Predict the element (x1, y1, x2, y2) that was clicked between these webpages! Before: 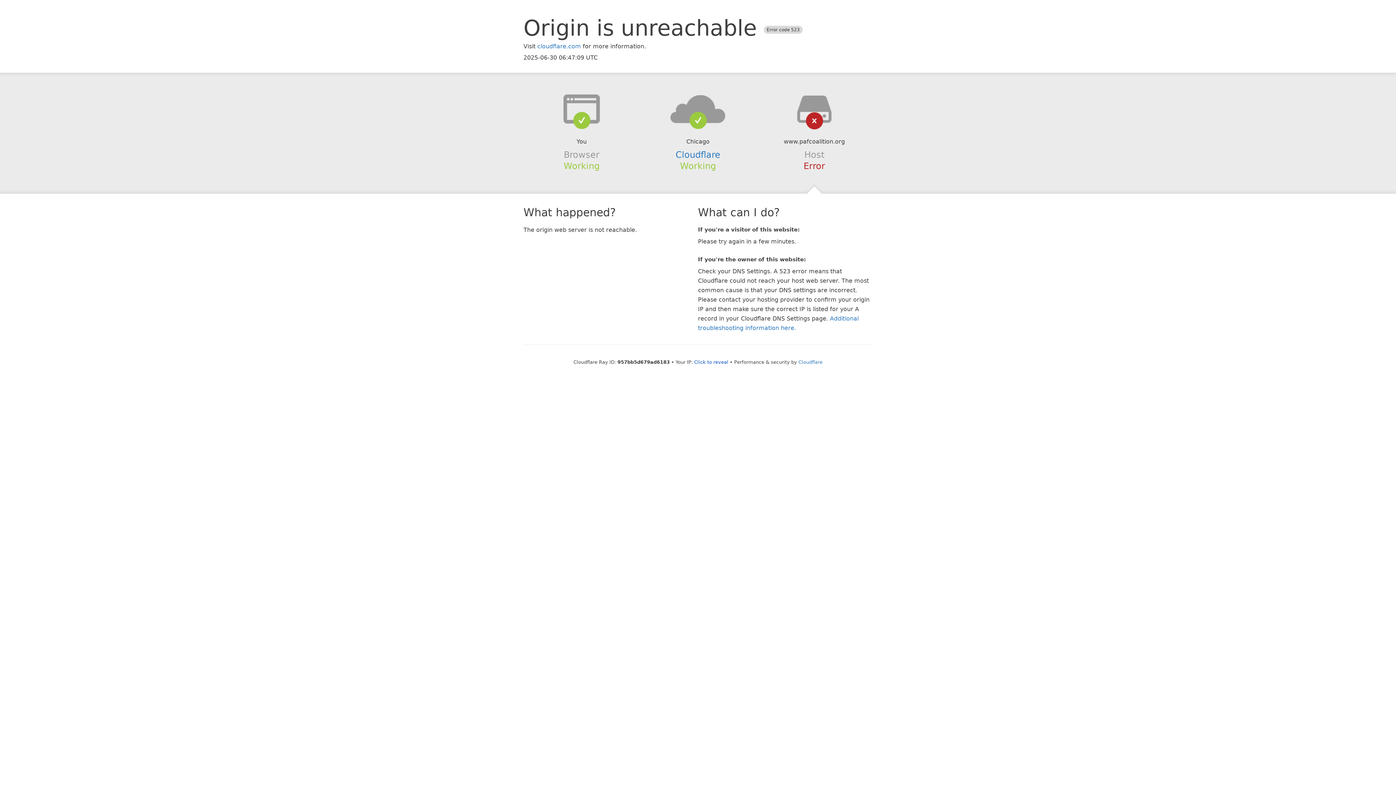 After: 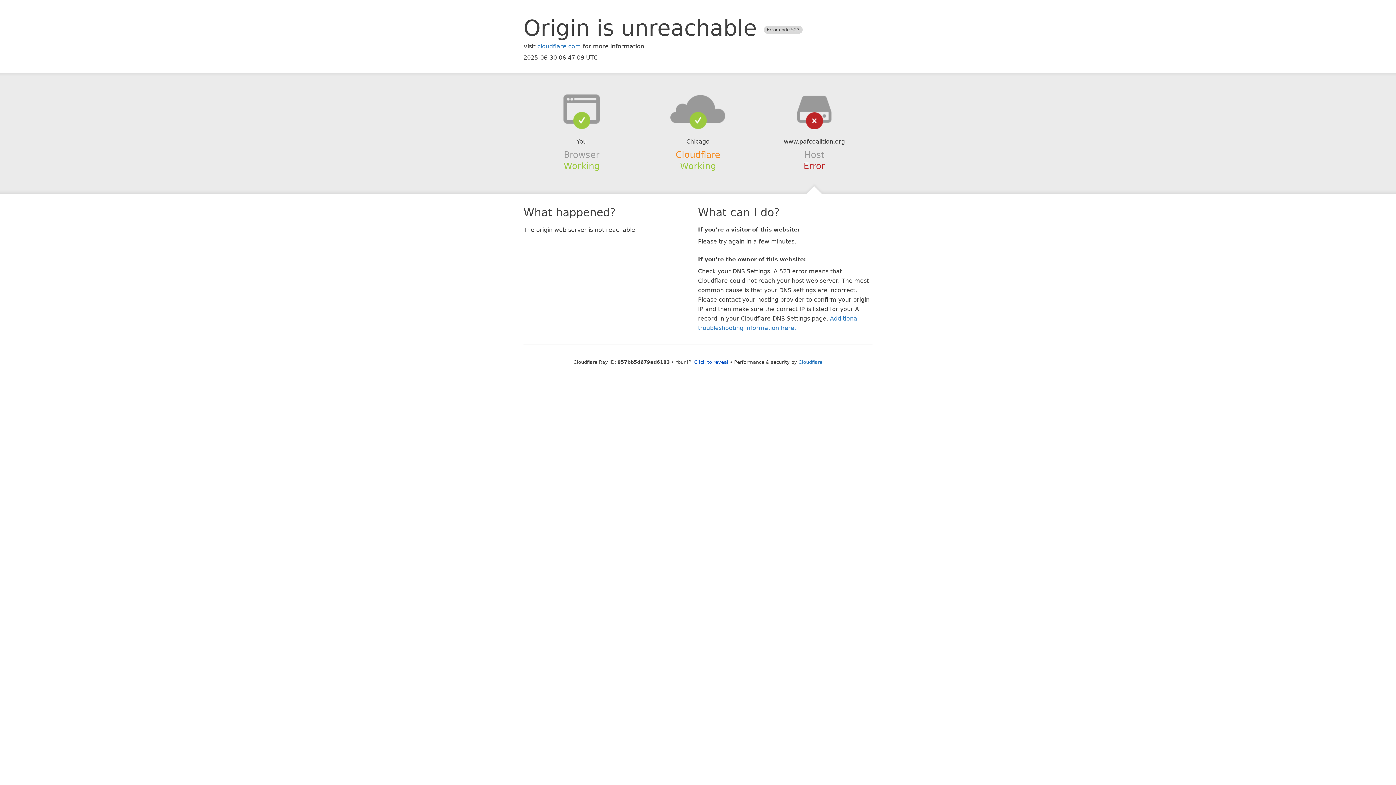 Action: label: Cloudflare bbox: (675, 149, 720, 159)